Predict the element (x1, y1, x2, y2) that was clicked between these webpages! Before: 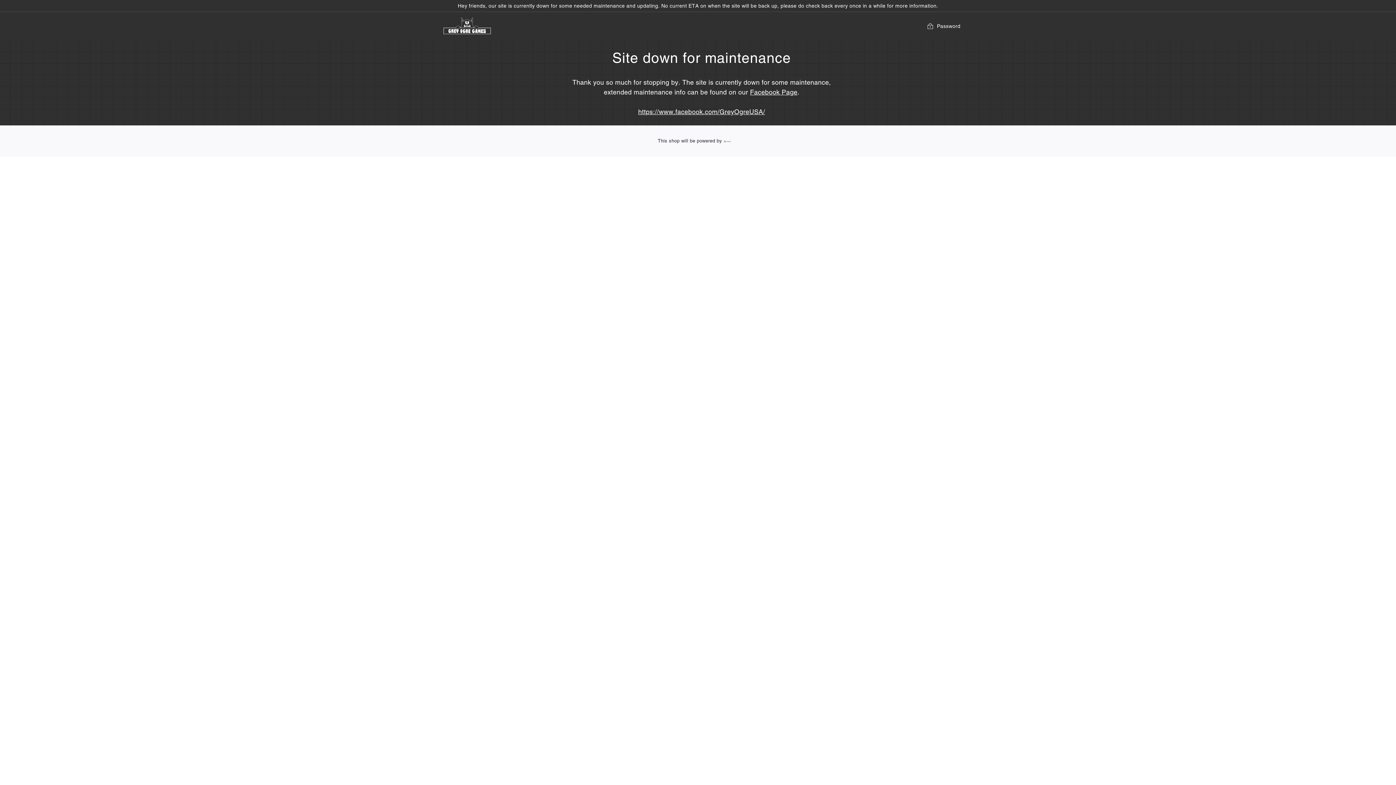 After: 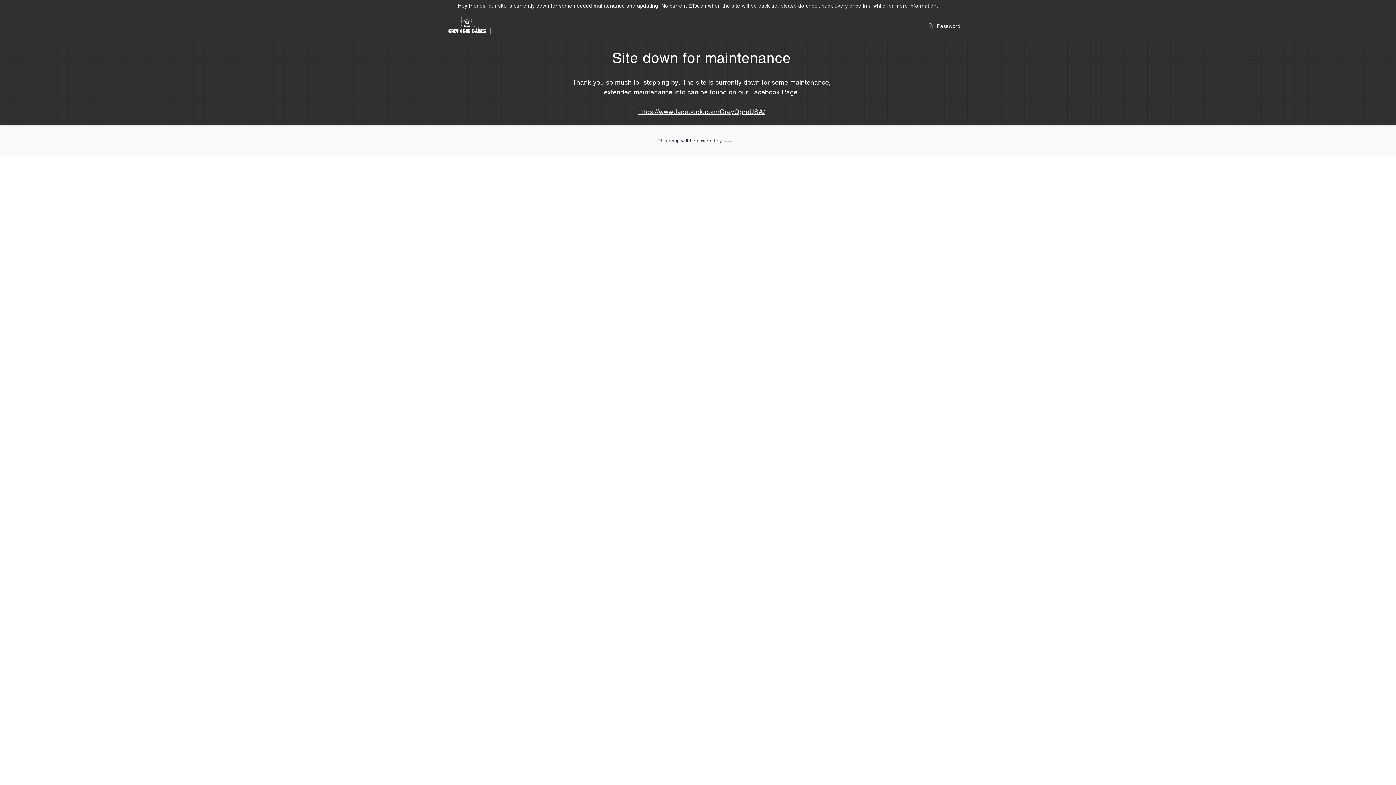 Action: bbox: (750, 88, 797, 96) label: Facebook Page